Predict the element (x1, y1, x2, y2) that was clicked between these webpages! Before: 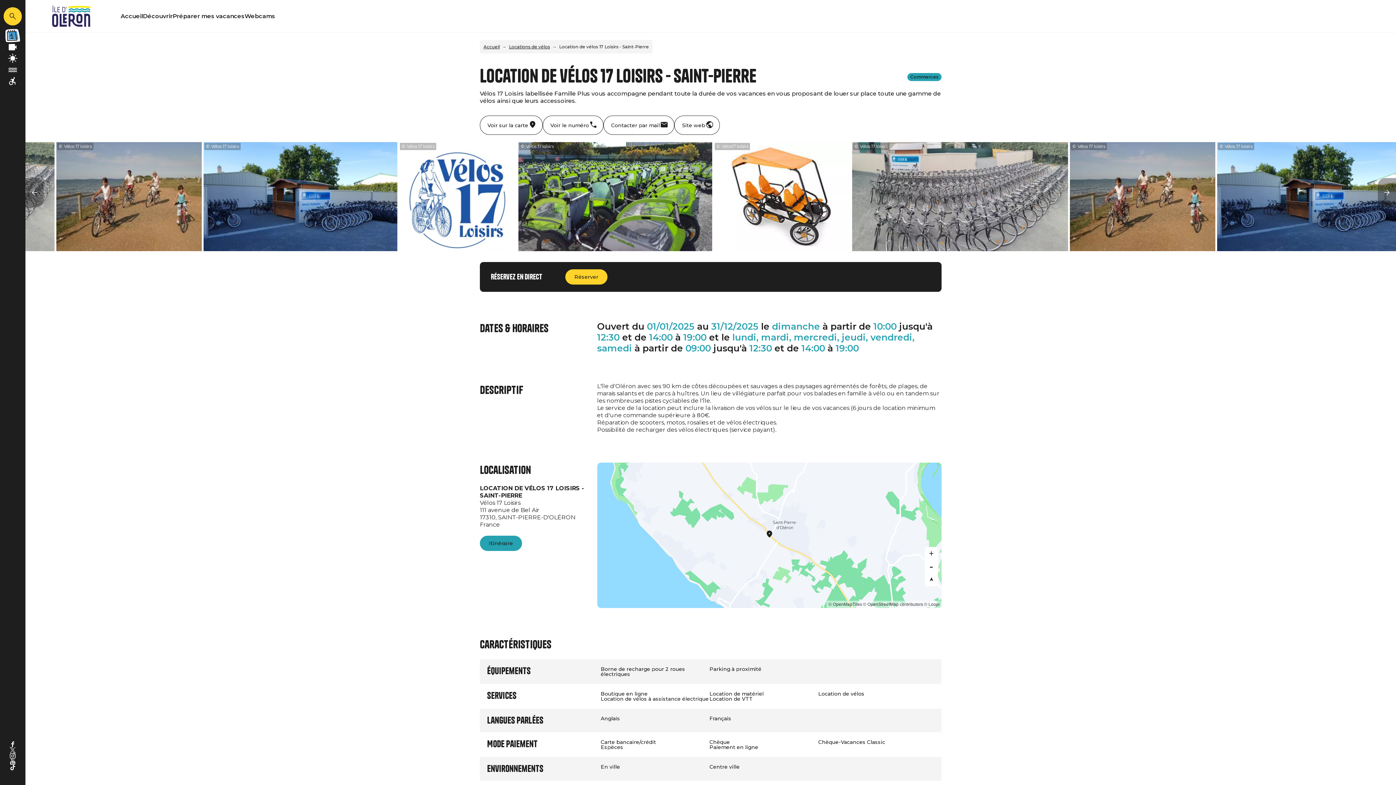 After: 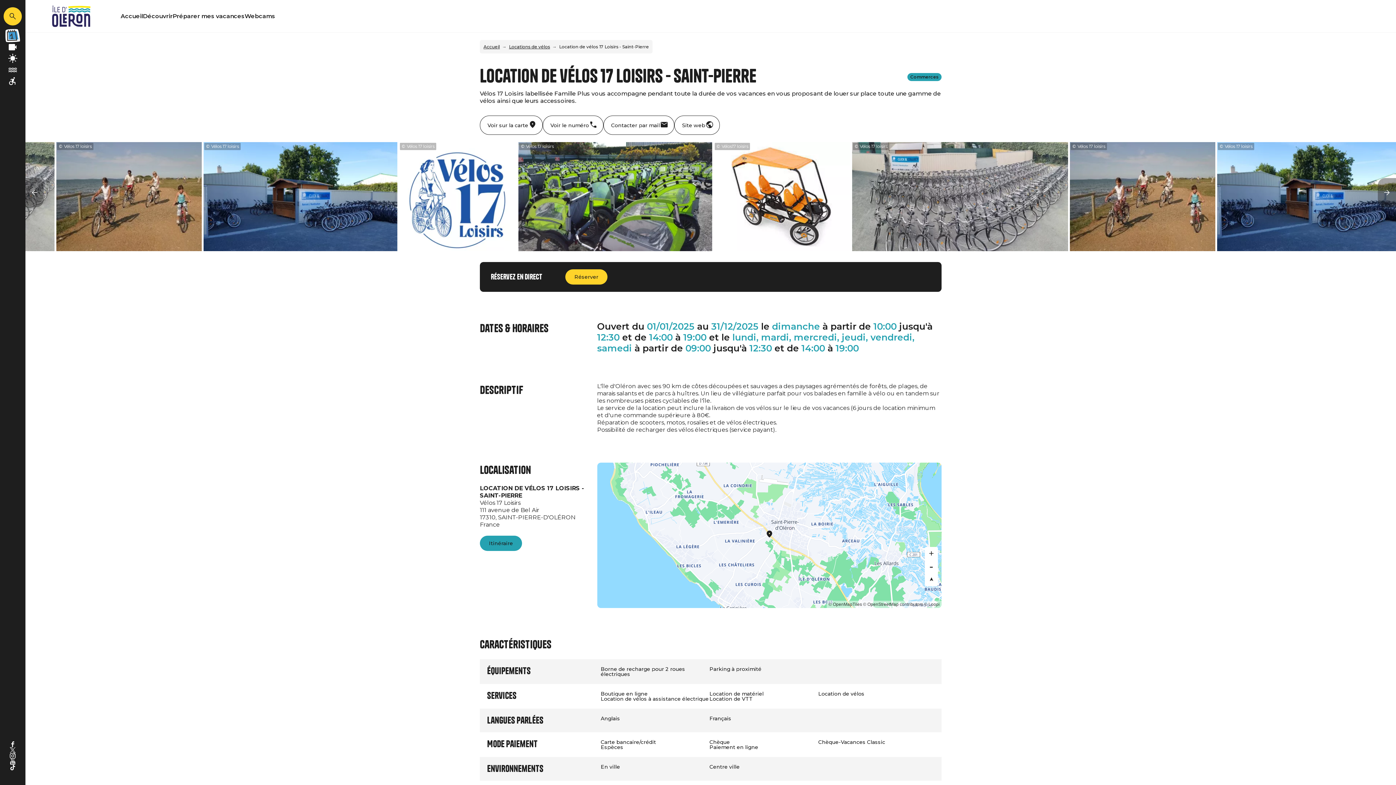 Action: bbox: (11, 741, 14, 747)